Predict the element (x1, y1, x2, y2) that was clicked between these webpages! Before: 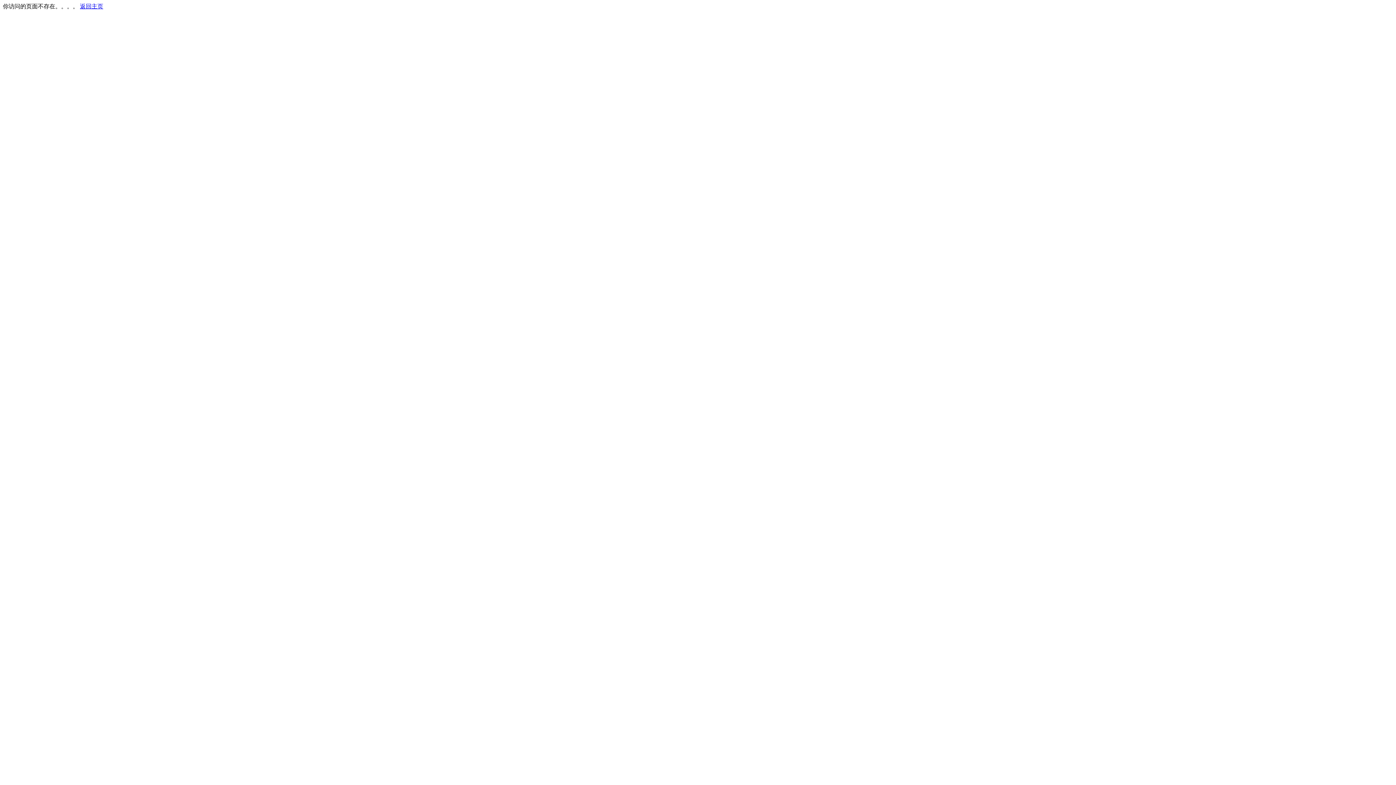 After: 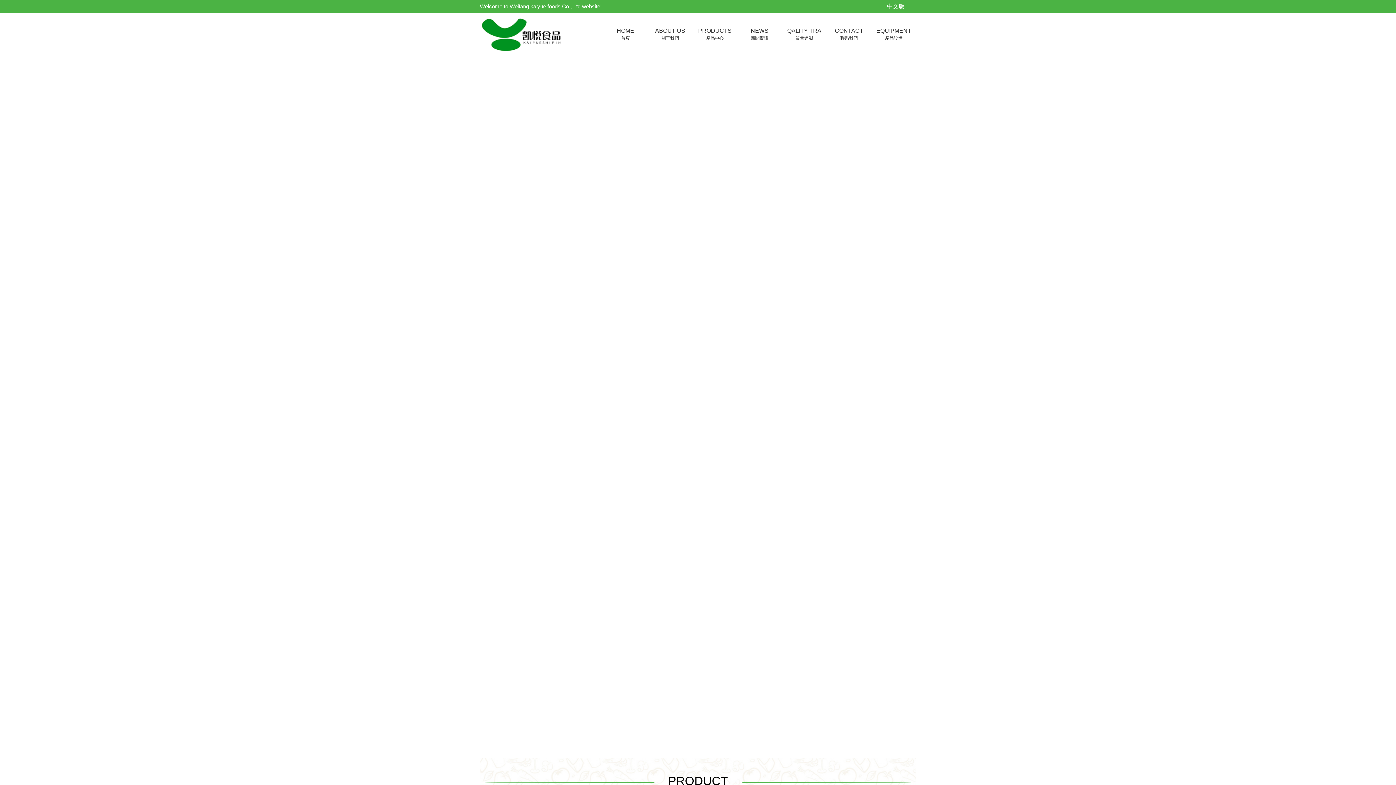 Action: bbox: (80, 3, 103, 9) label: 返回主页